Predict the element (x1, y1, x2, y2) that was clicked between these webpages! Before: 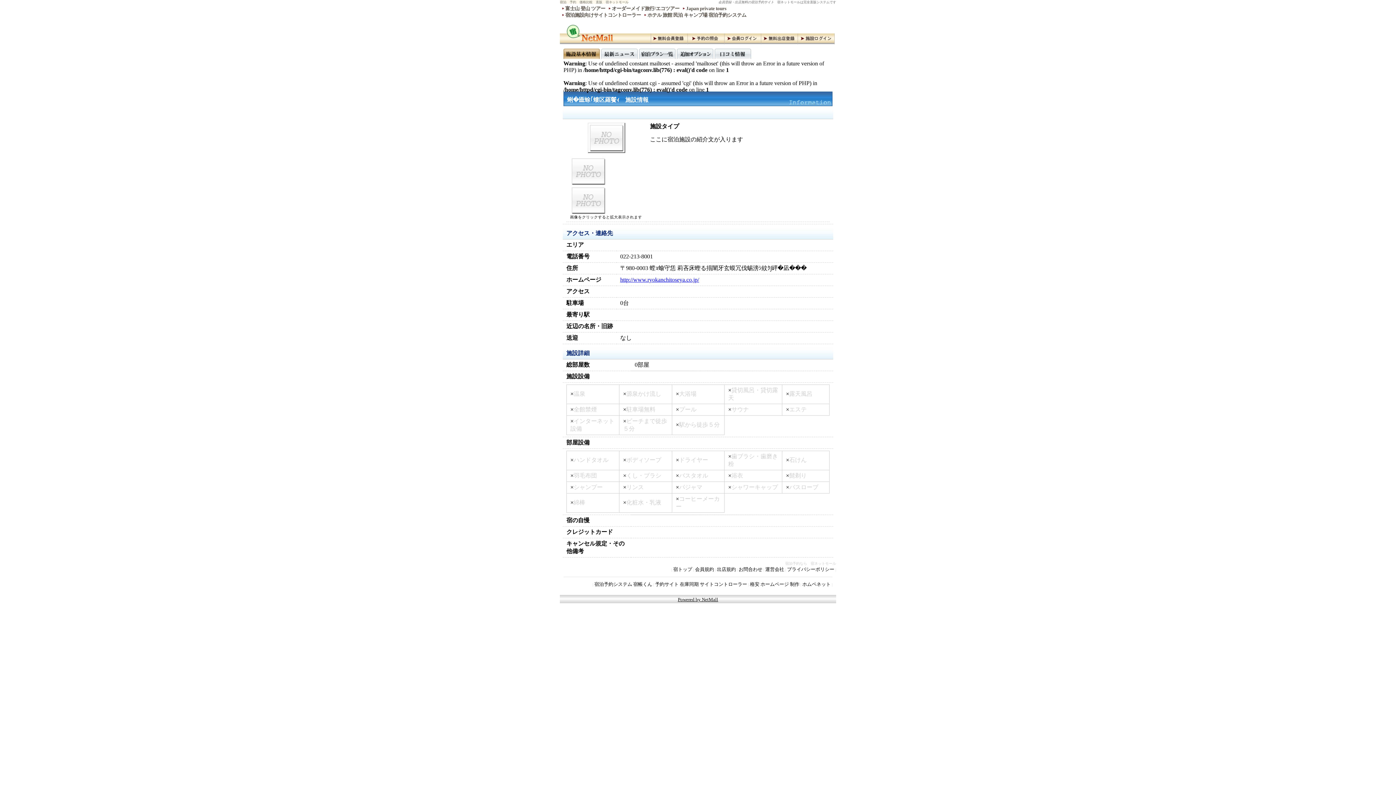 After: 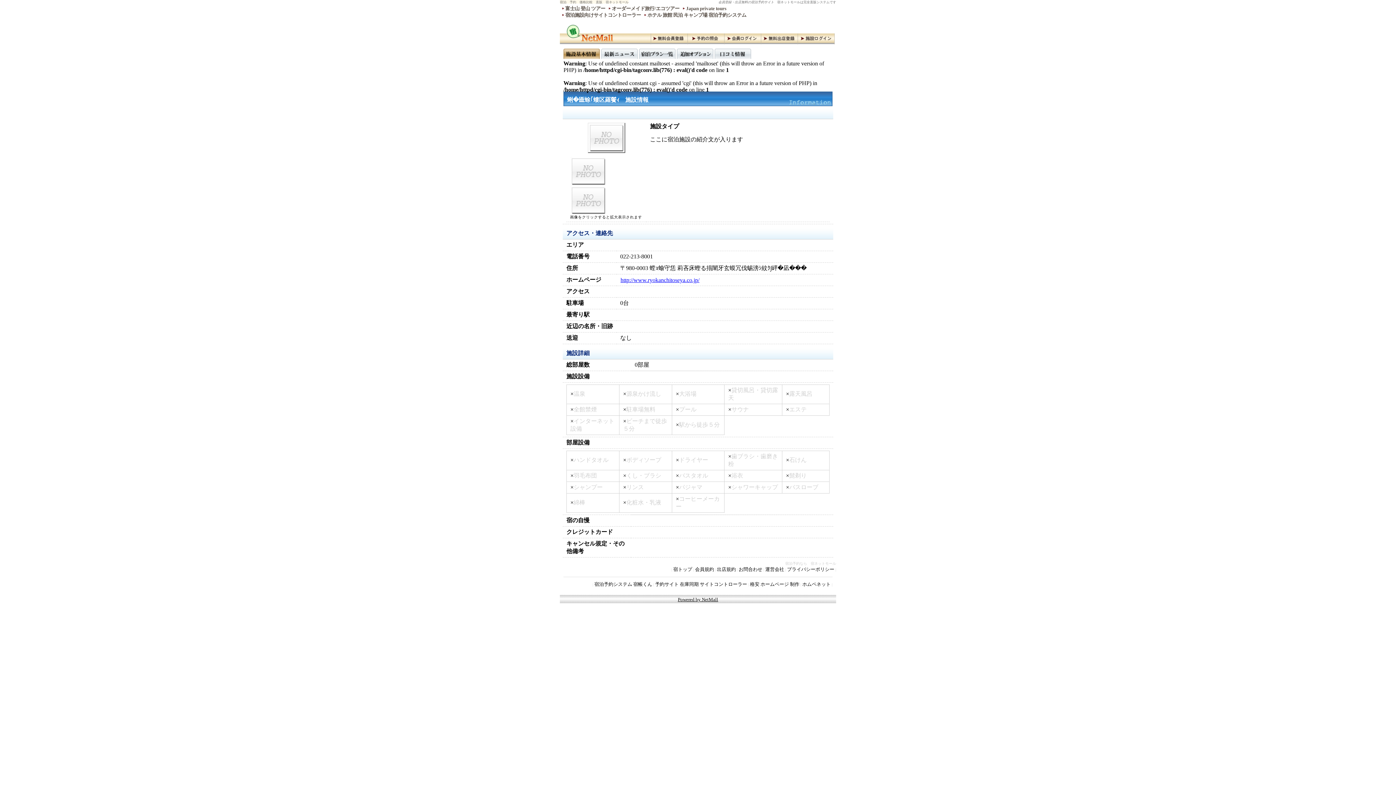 Action: bbox: (620, 276, 699, 282) label: http://www.ryokanchitoseya.co.jp/